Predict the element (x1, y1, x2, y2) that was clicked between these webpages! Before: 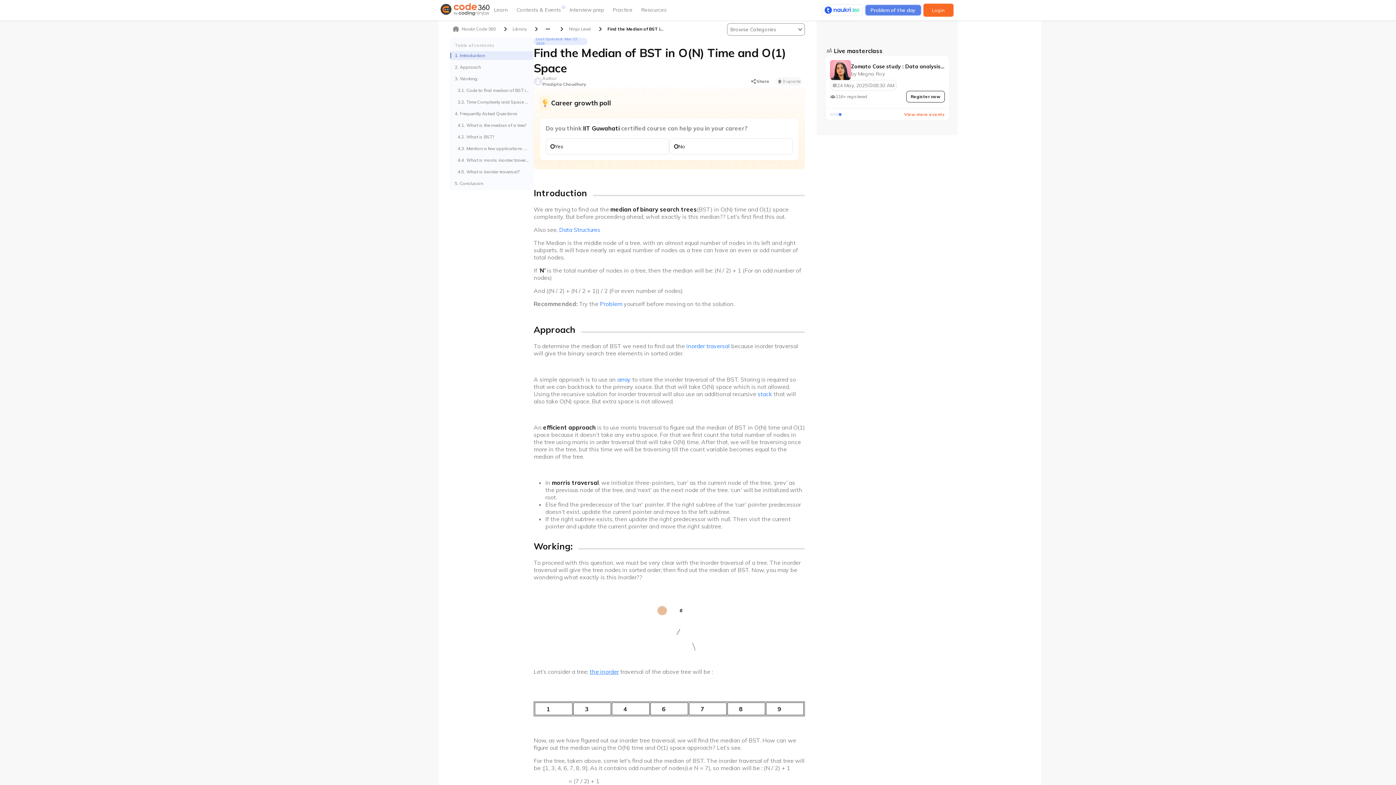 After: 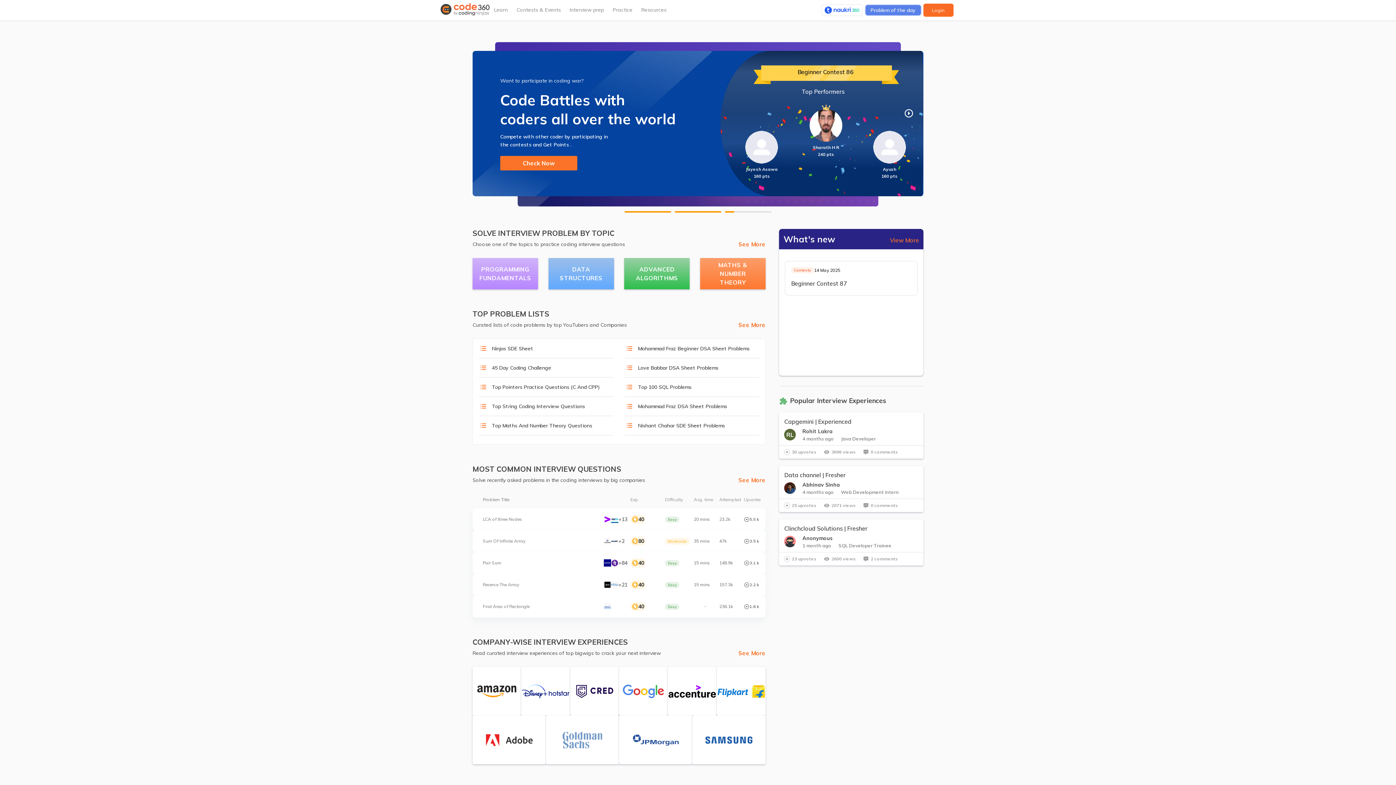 Action: label: Naukri Code 360 bbox: (453, 26, 496, 32)